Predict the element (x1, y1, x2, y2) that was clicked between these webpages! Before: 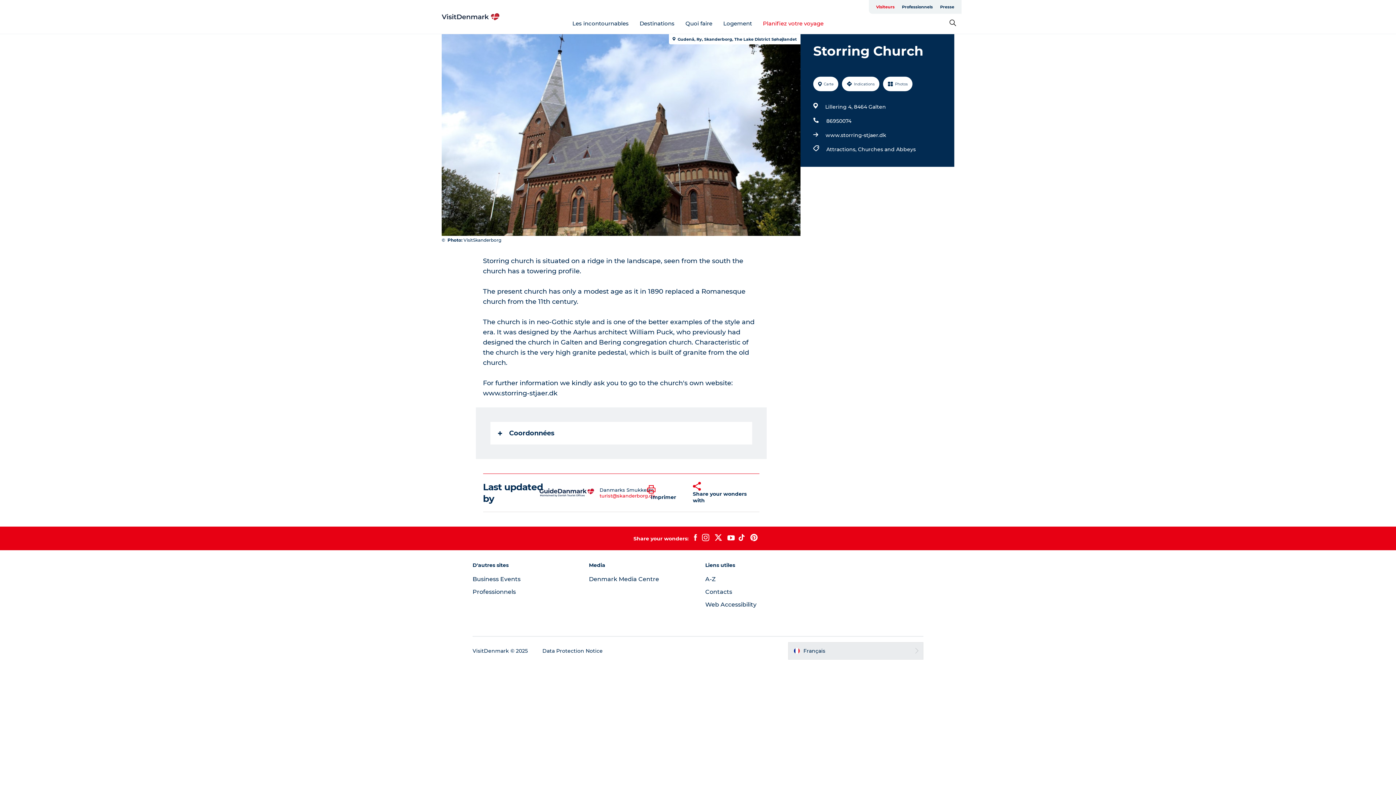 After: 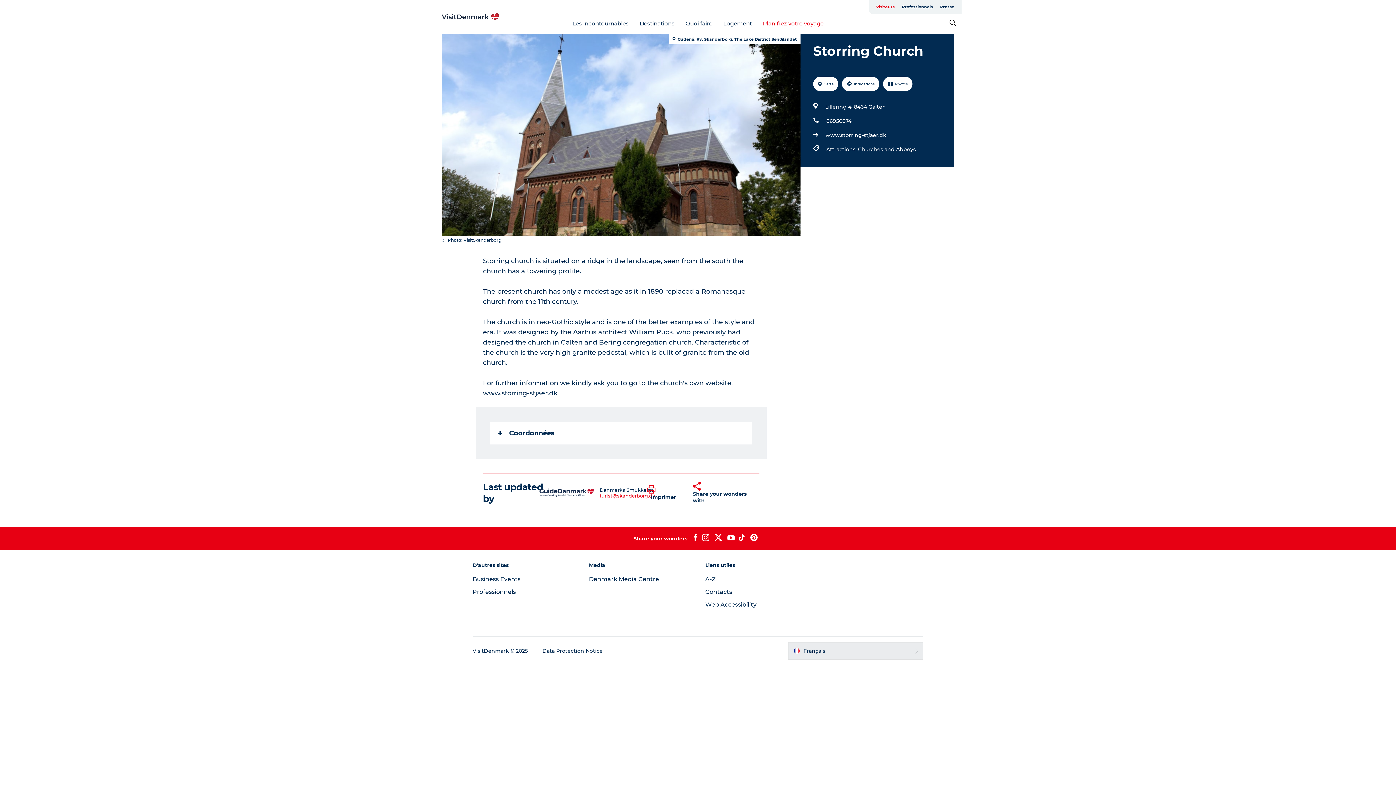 Action: bbox: (599, 493, 655, 498) label: turist@skanderborg.dk